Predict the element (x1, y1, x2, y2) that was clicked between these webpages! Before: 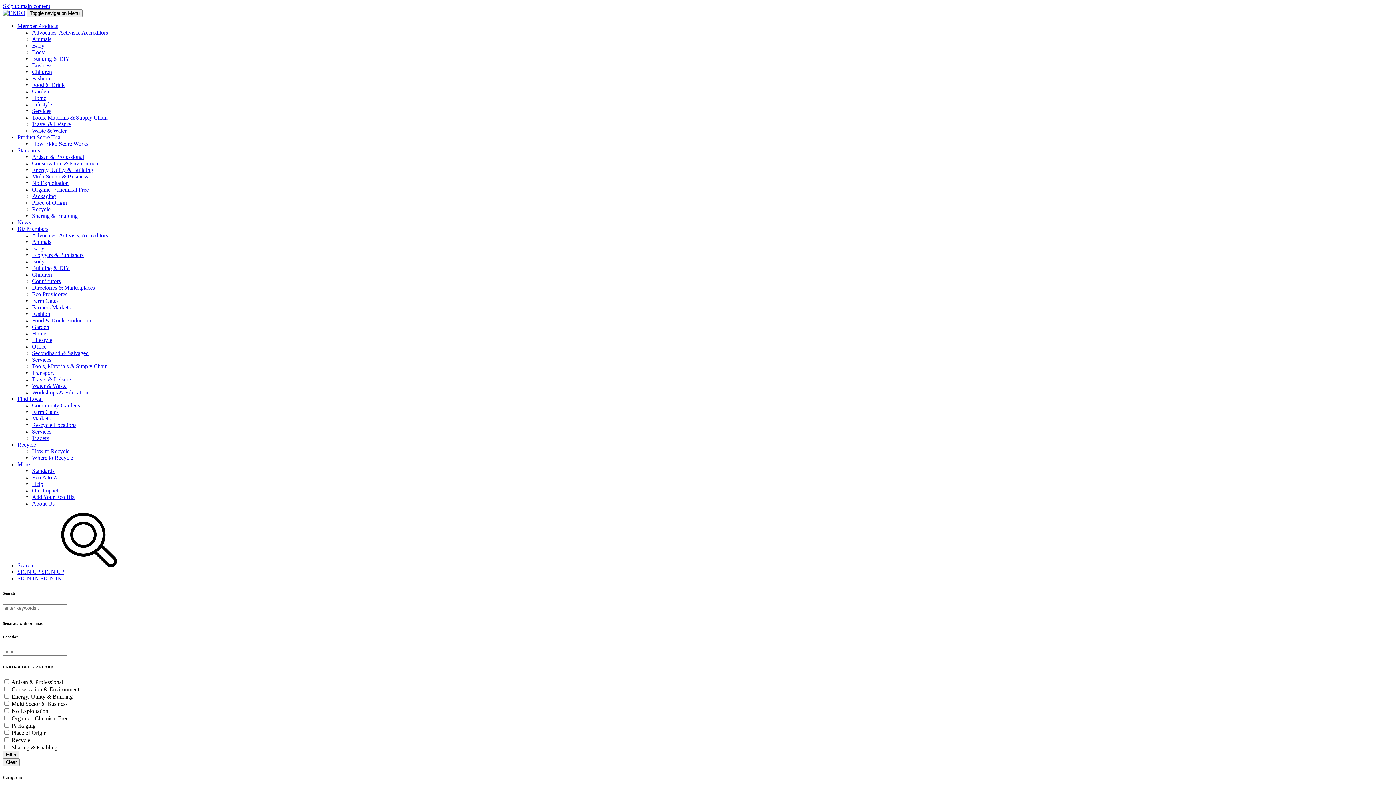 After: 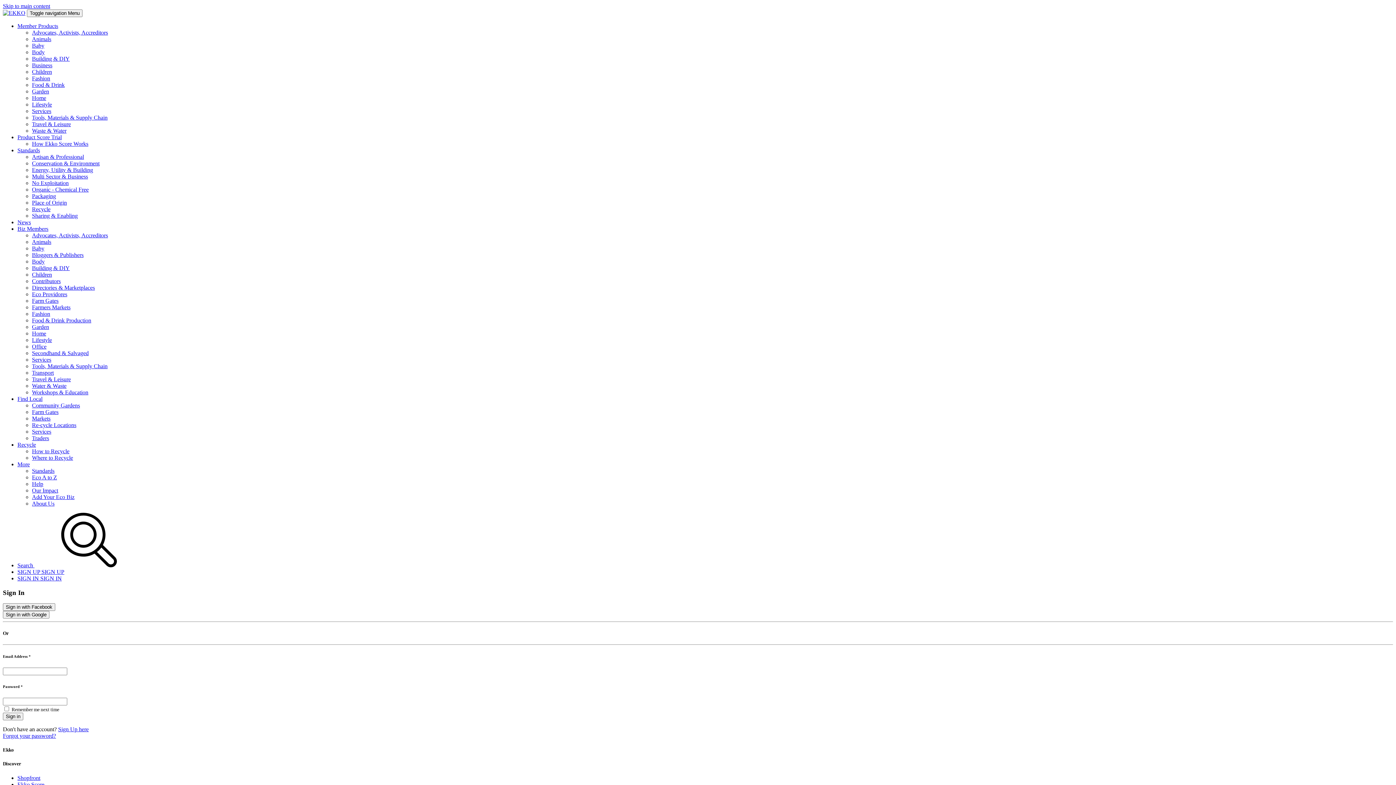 Action: bbox: (17, 575, 61, 581) label: SIGN IN SIGN IN